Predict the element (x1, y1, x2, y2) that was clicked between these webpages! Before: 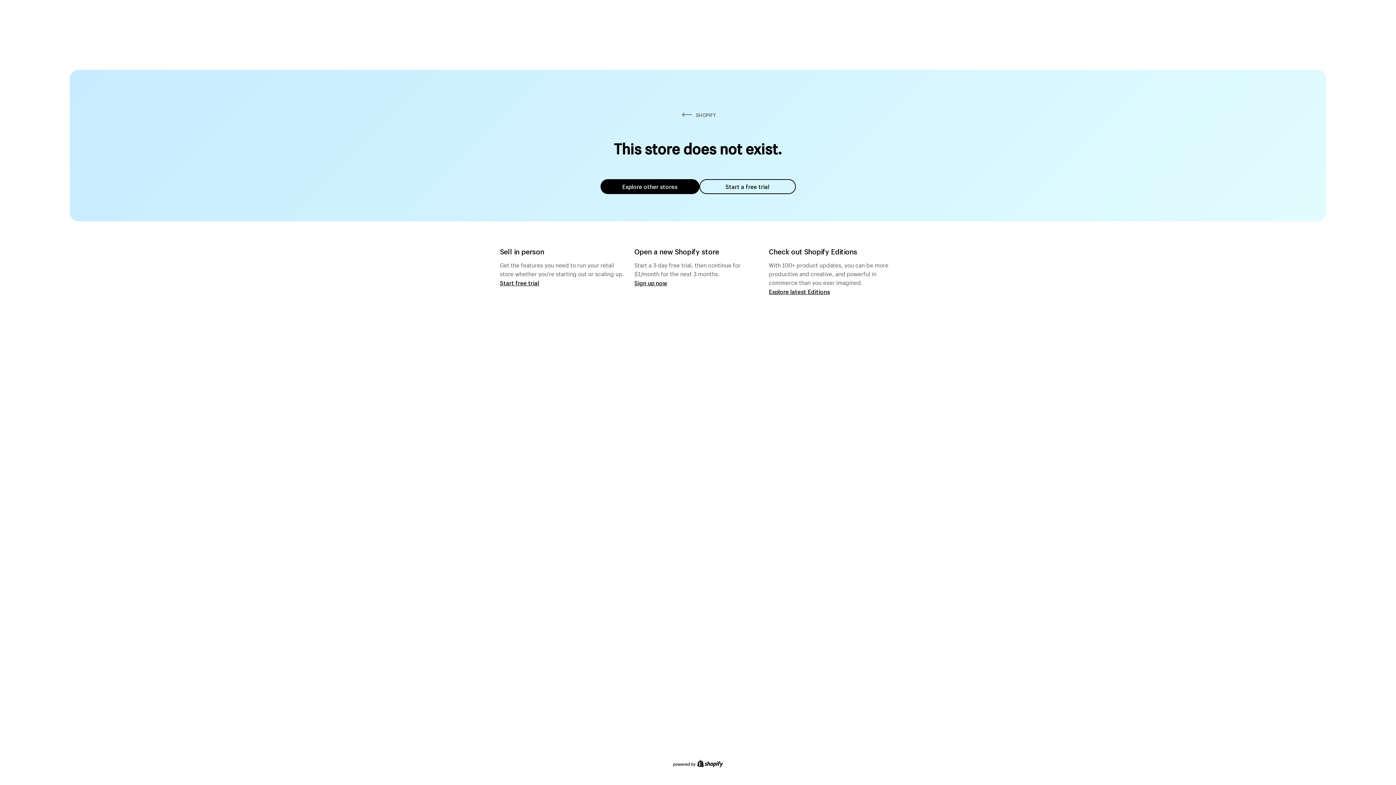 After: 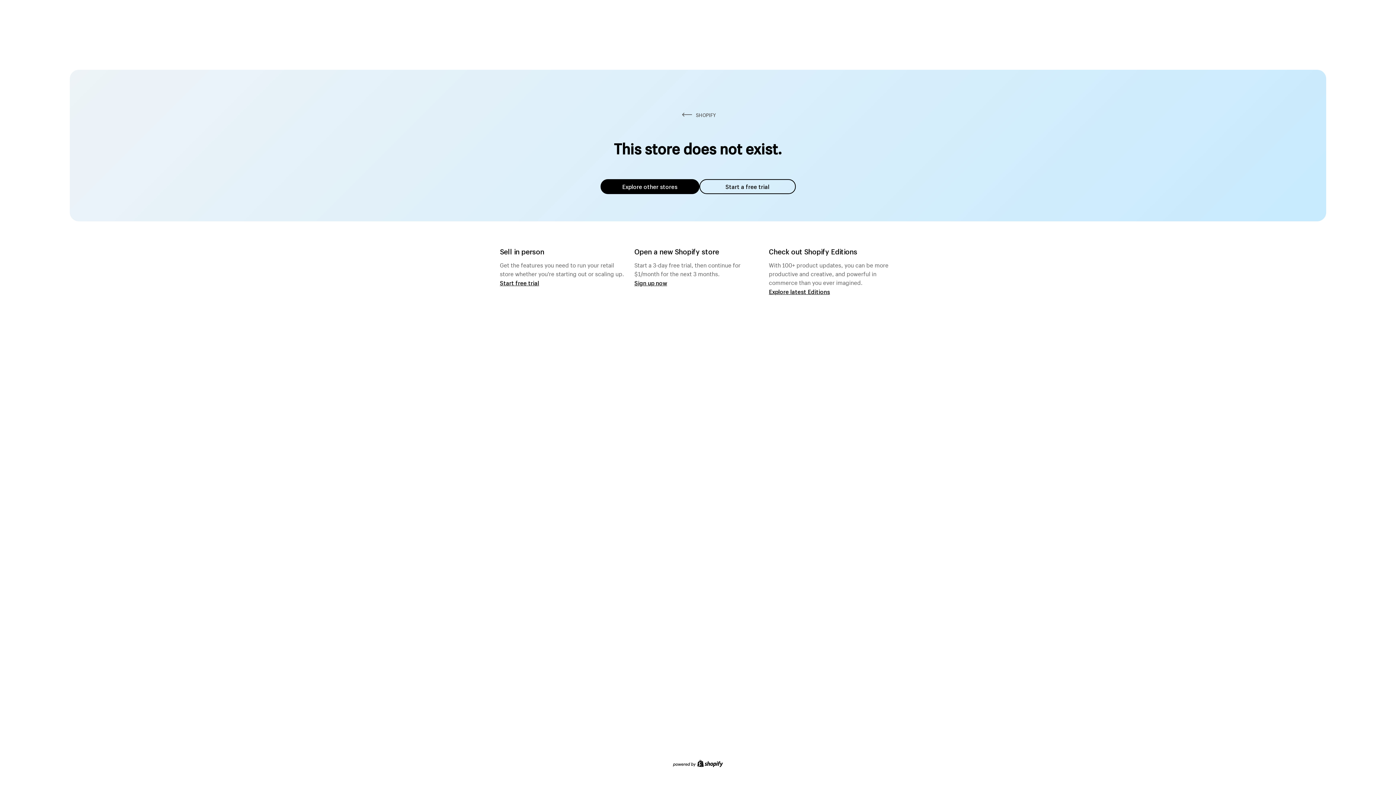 Action: label: Explore other stores bbox: (600, 179, 699, 194)